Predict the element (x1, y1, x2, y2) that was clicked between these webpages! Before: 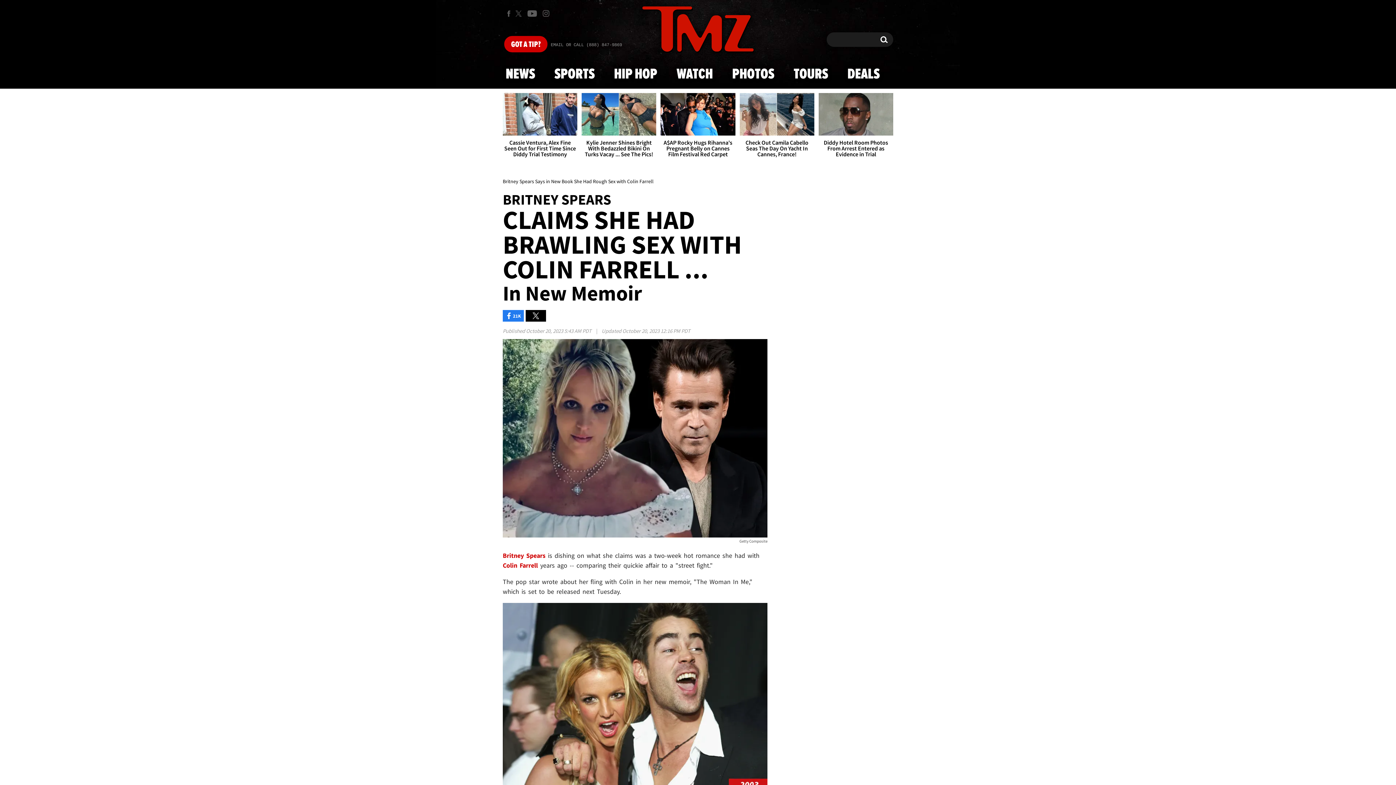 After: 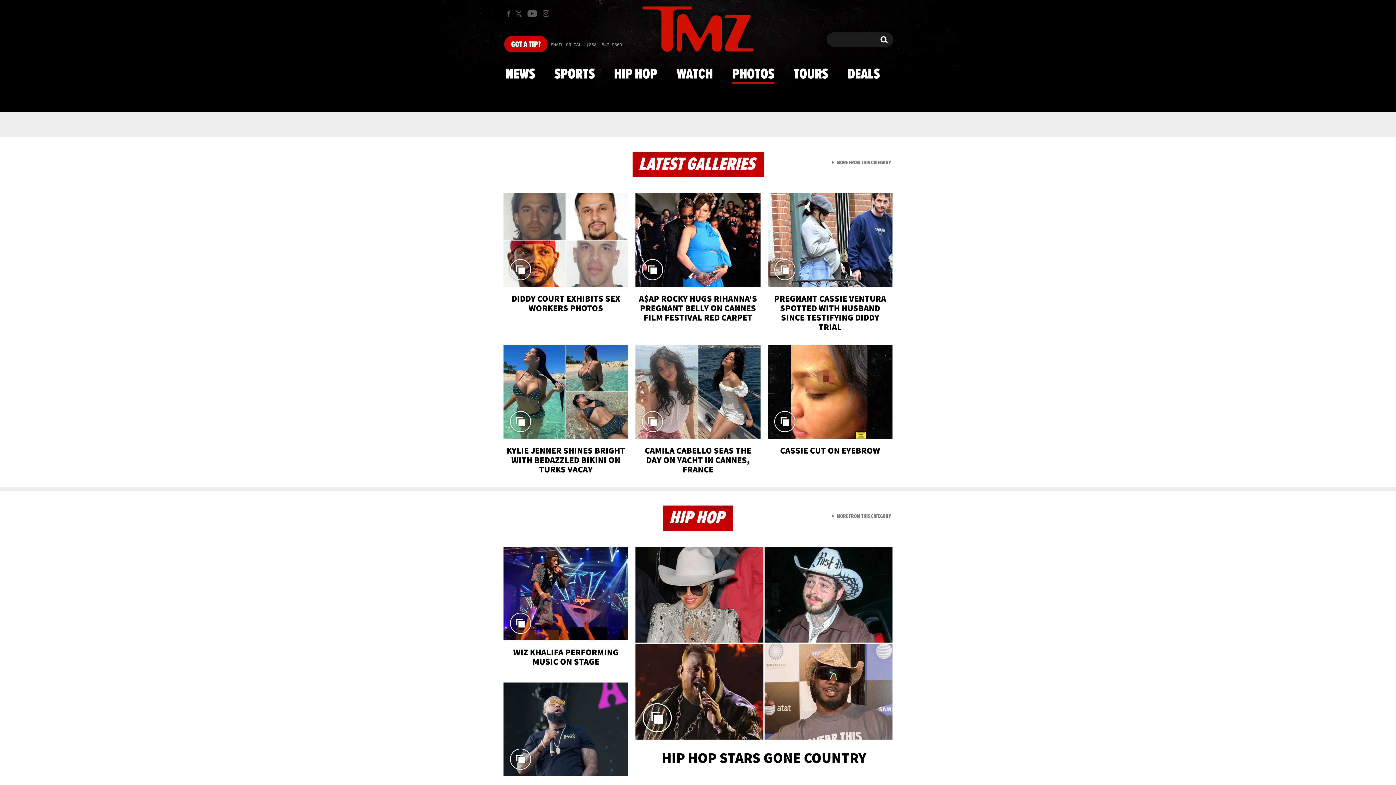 Action: bbox: (581, 93, 656, 163) label: Kylie Jenner Shines Bright With Bedazzled Bikini On Turks Vacay ... See The Pics!